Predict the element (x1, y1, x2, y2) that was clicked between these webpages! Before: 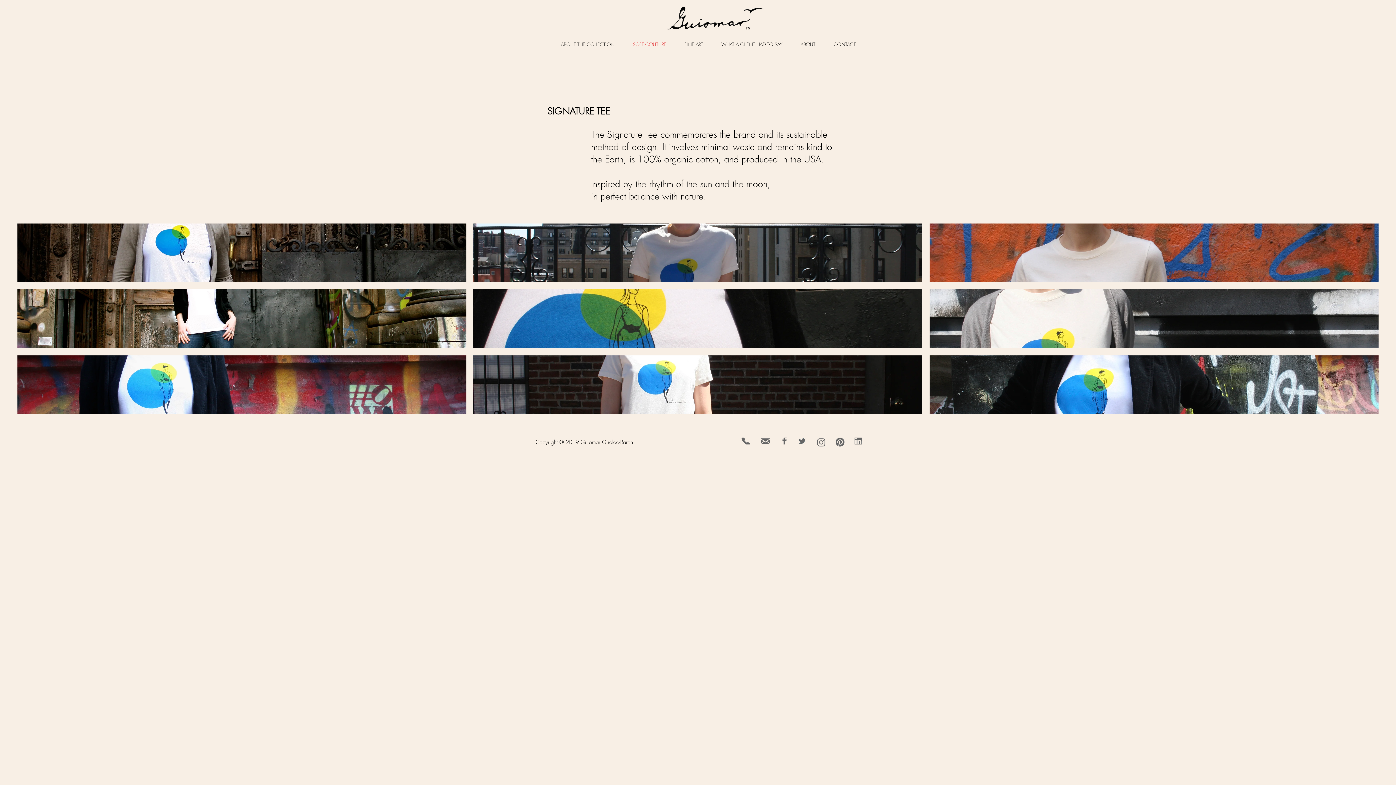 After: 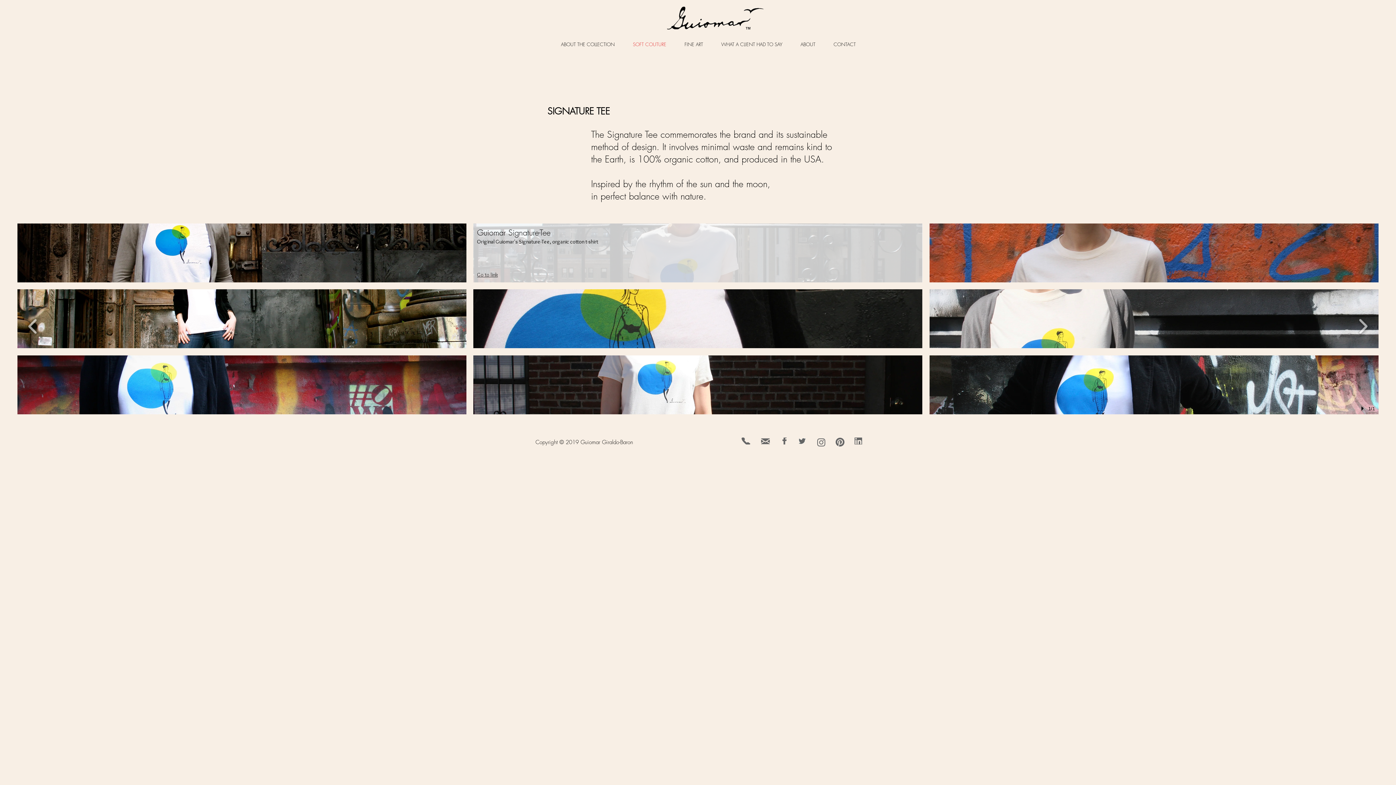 Action: label: Go to link bbox: (477, 271, 919, 279)